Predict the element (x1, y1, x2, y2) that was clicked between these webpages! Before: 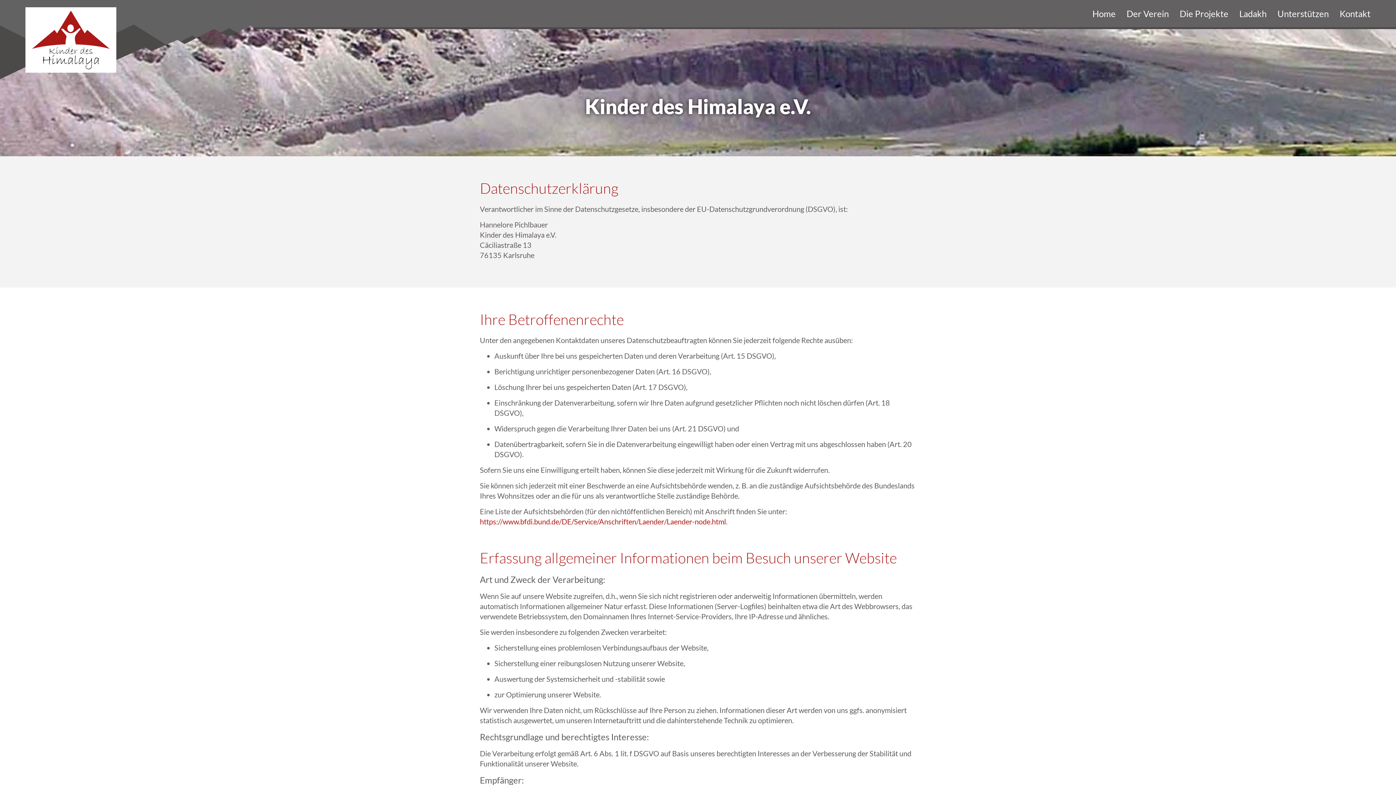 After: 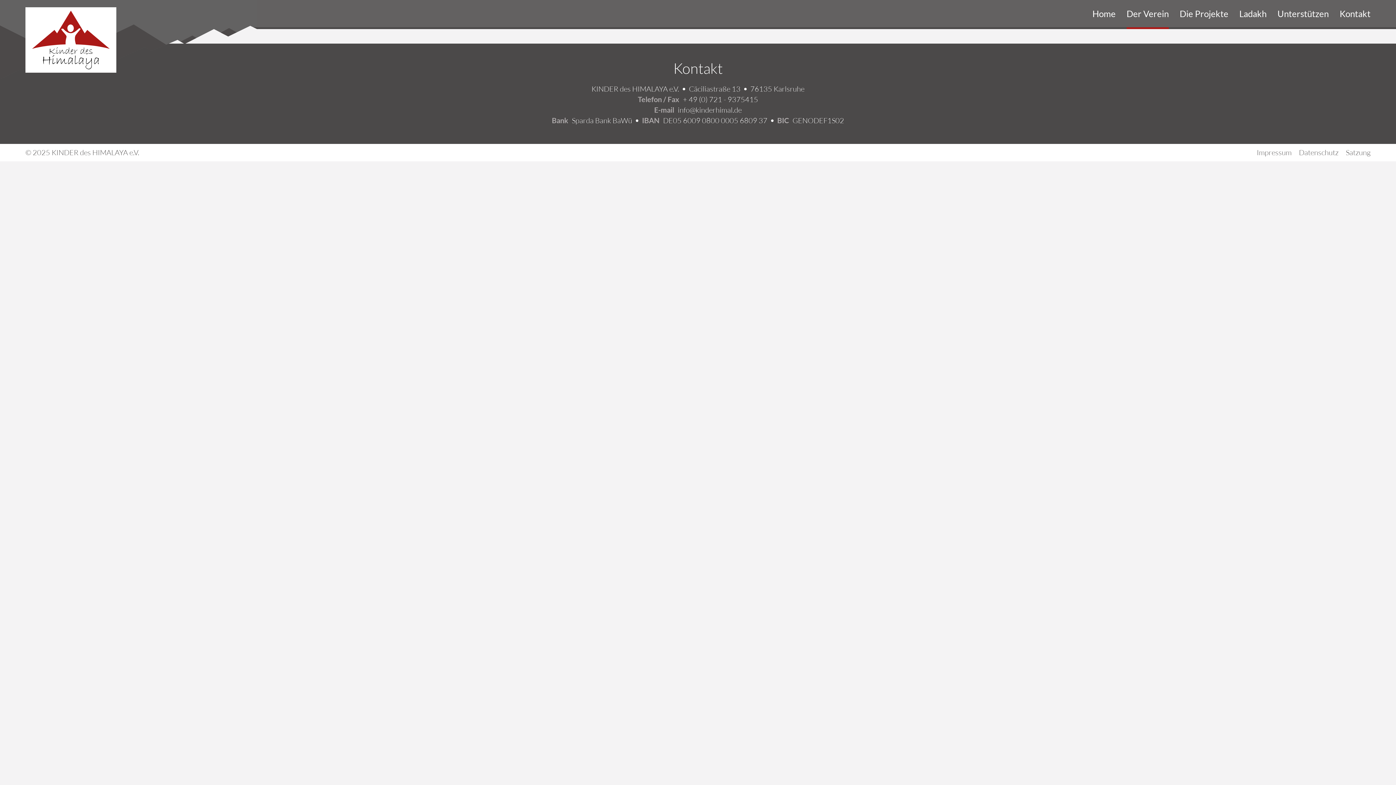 Action: label: Der Verein bbox: (1126, 7, 1169, 19)